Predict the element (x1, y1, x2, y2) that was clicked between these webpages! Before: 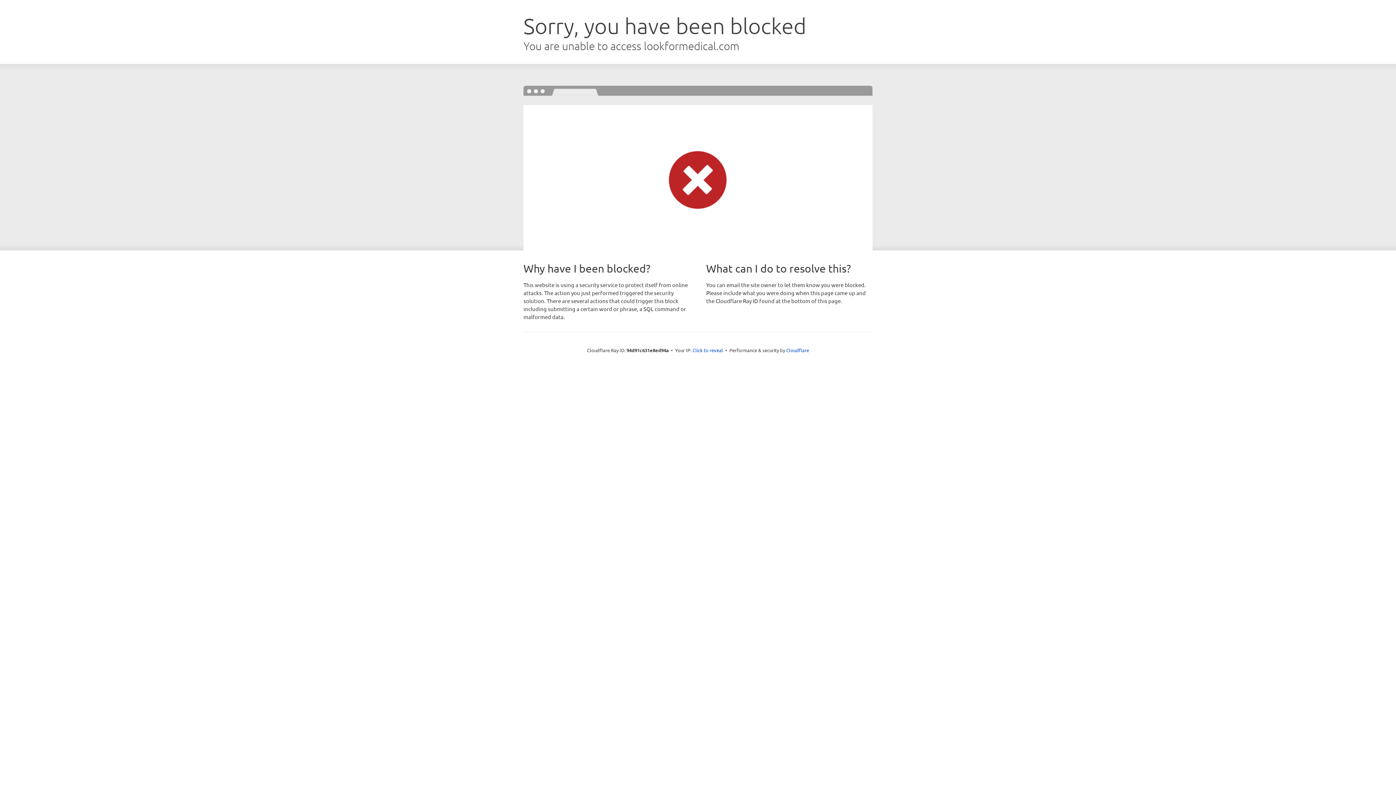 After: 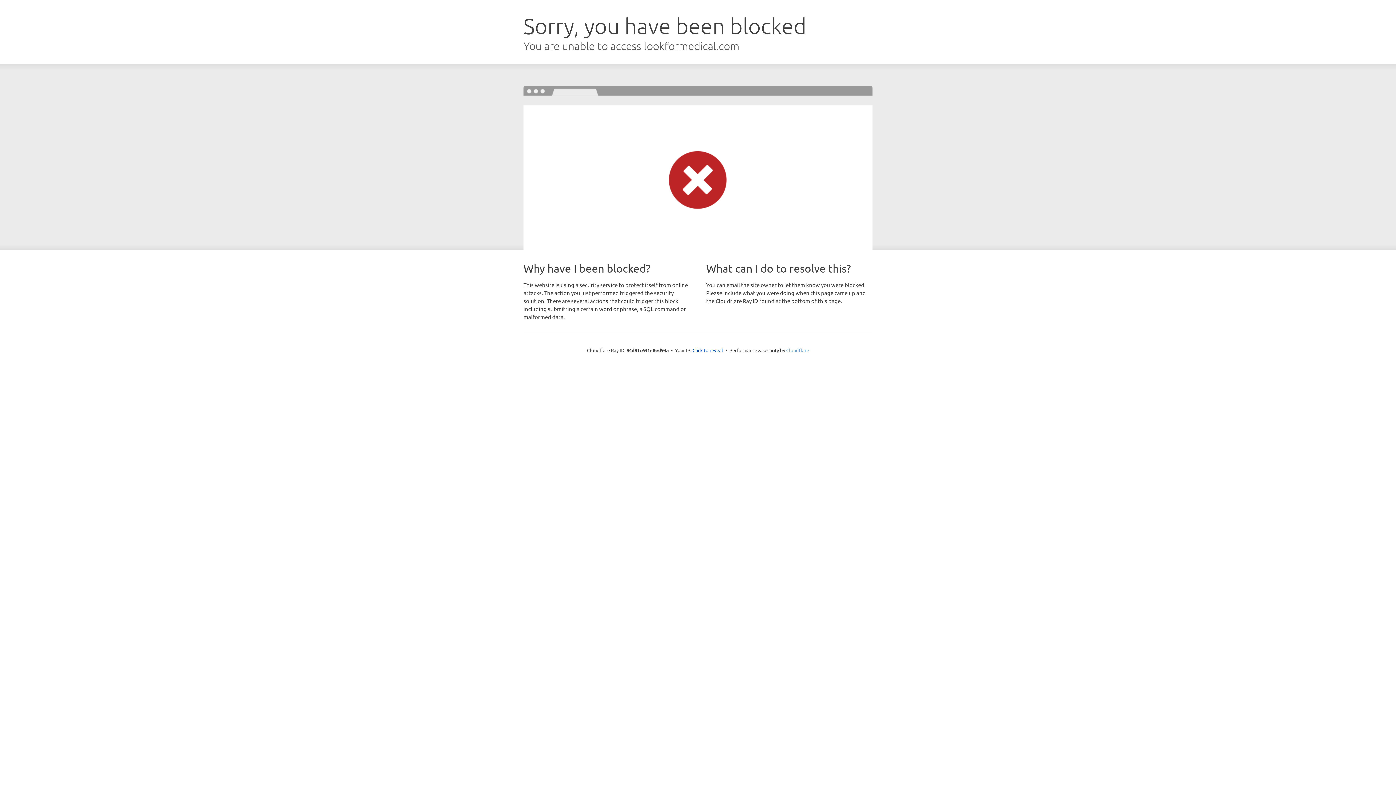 Action: bbox: (786, 347, 809, 353) label: Cloudflare